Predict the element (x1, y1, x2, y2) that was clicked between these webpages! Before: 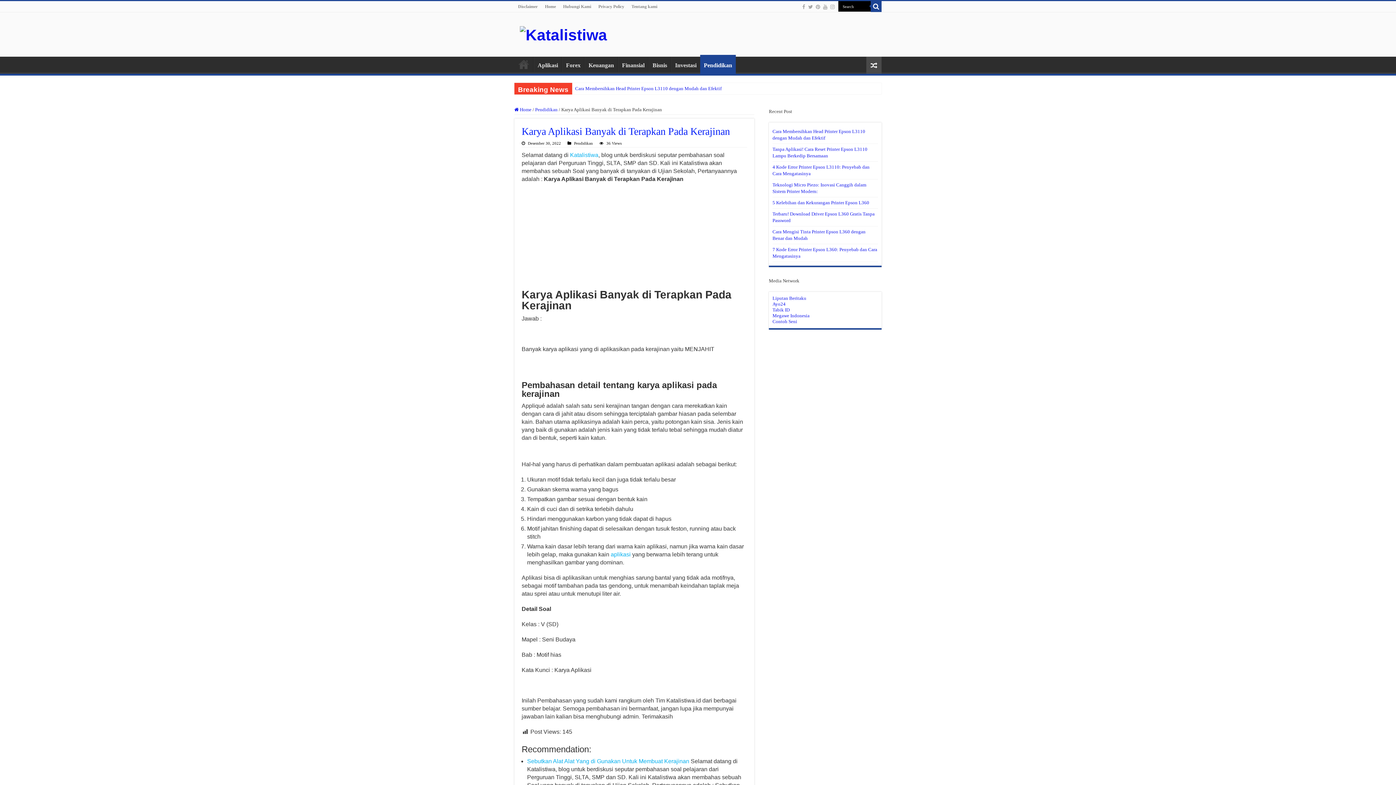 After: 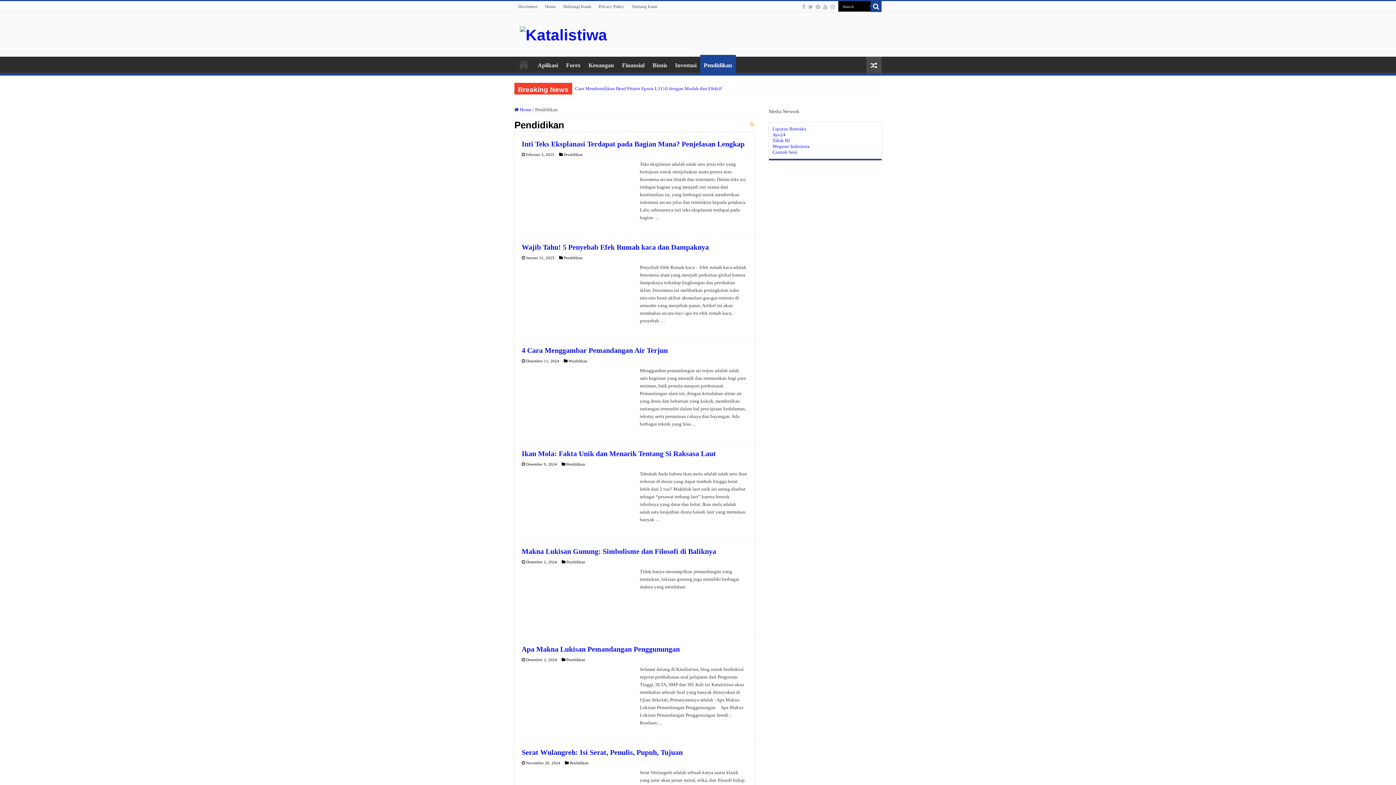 Action: bbox: (535, 106, 557, 112) label: Pendidikan